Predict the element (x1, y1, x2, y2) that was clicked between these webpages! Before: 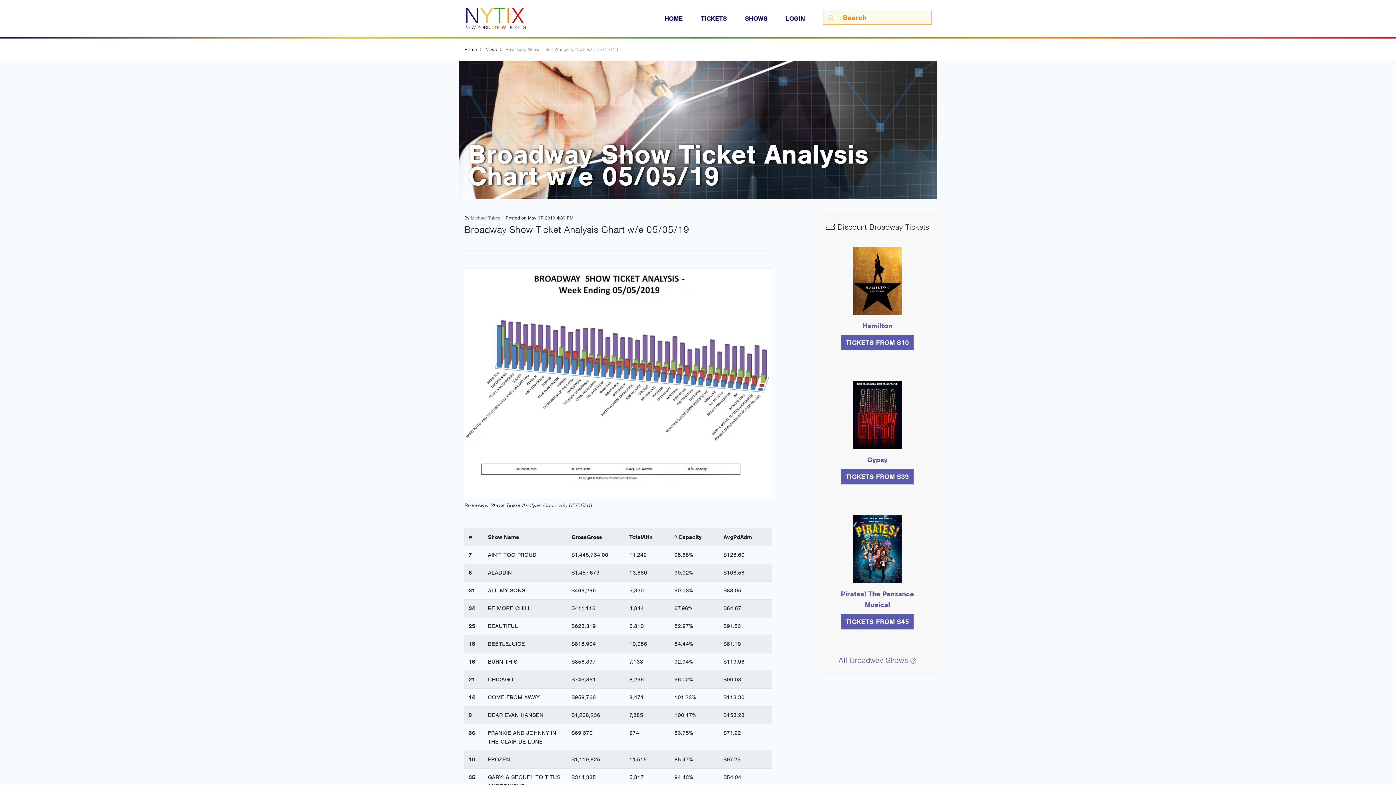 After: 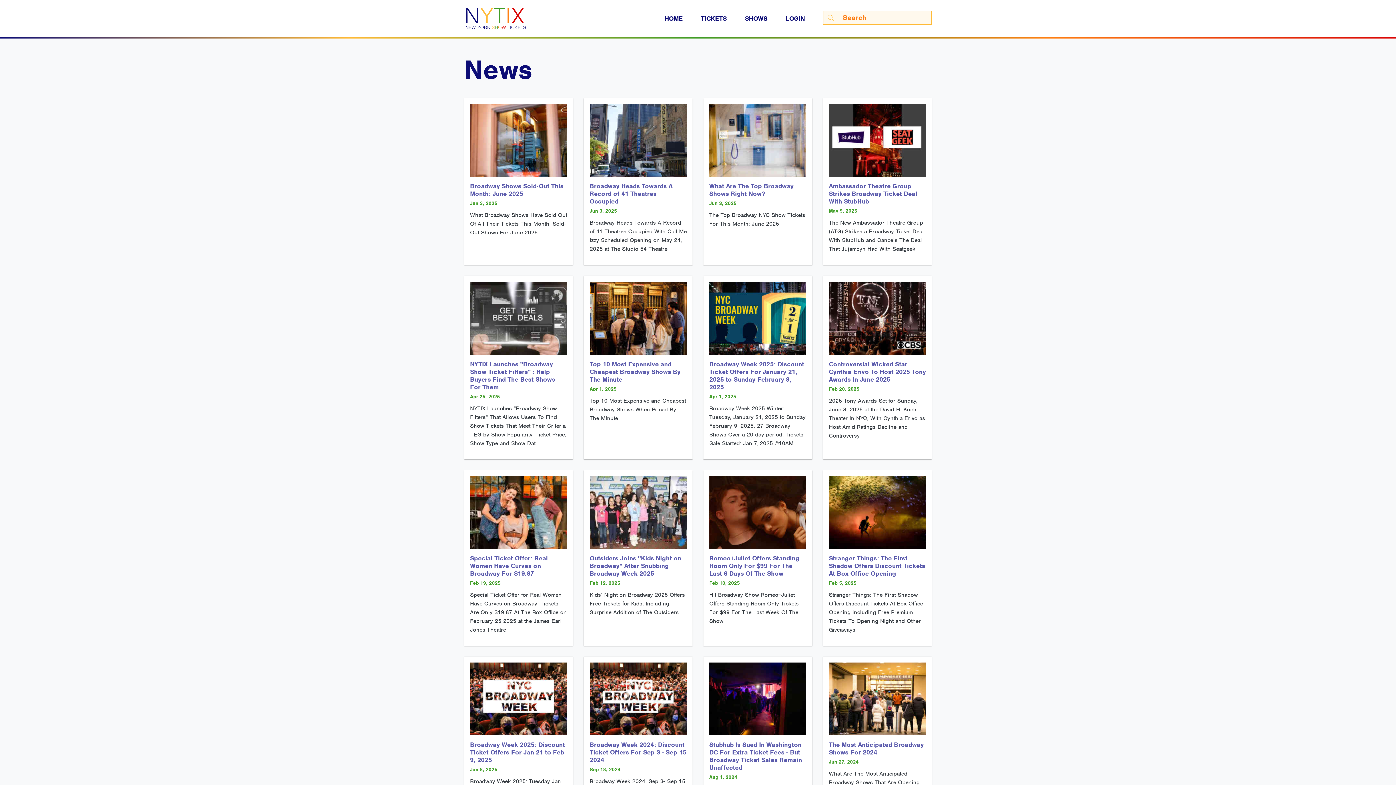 Action: label: News bbox: (485, 46, 497, 52)